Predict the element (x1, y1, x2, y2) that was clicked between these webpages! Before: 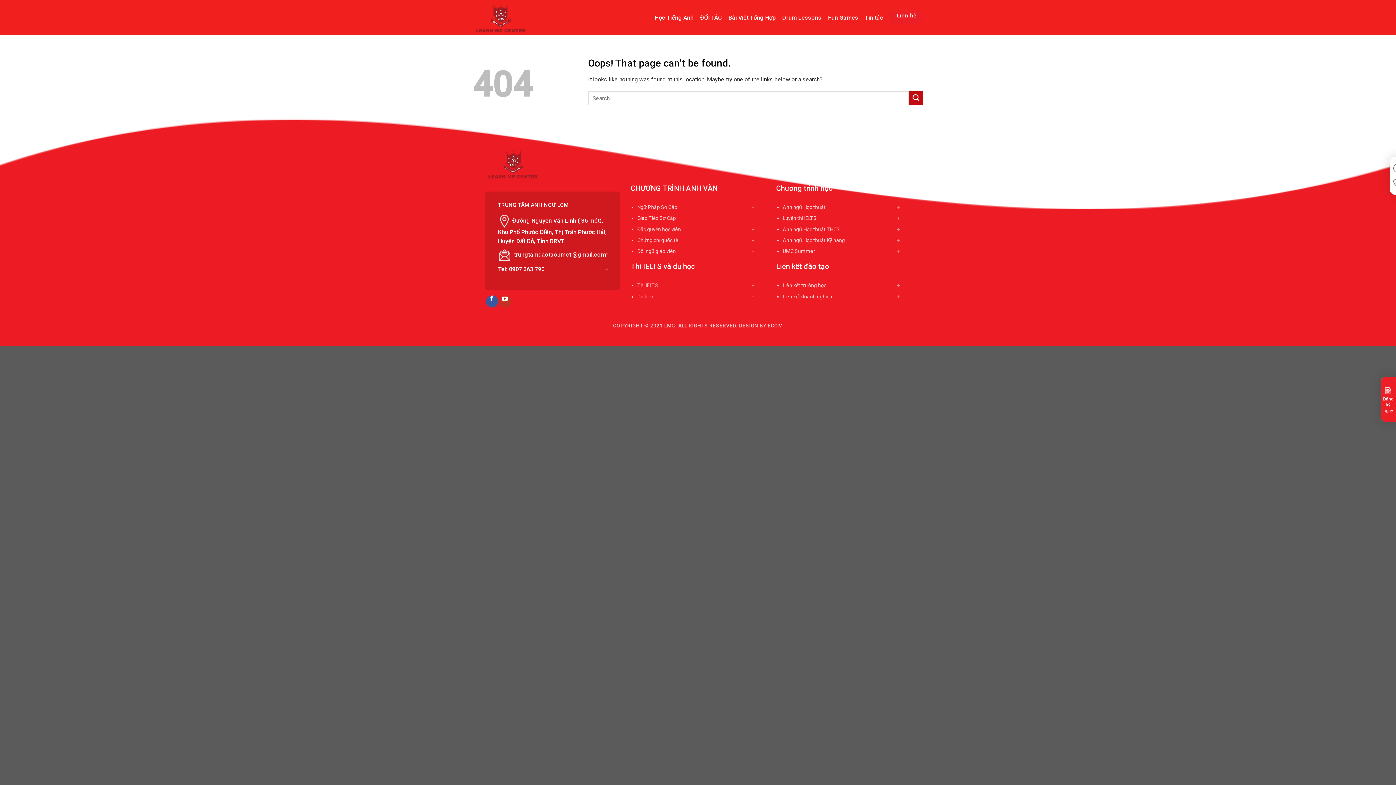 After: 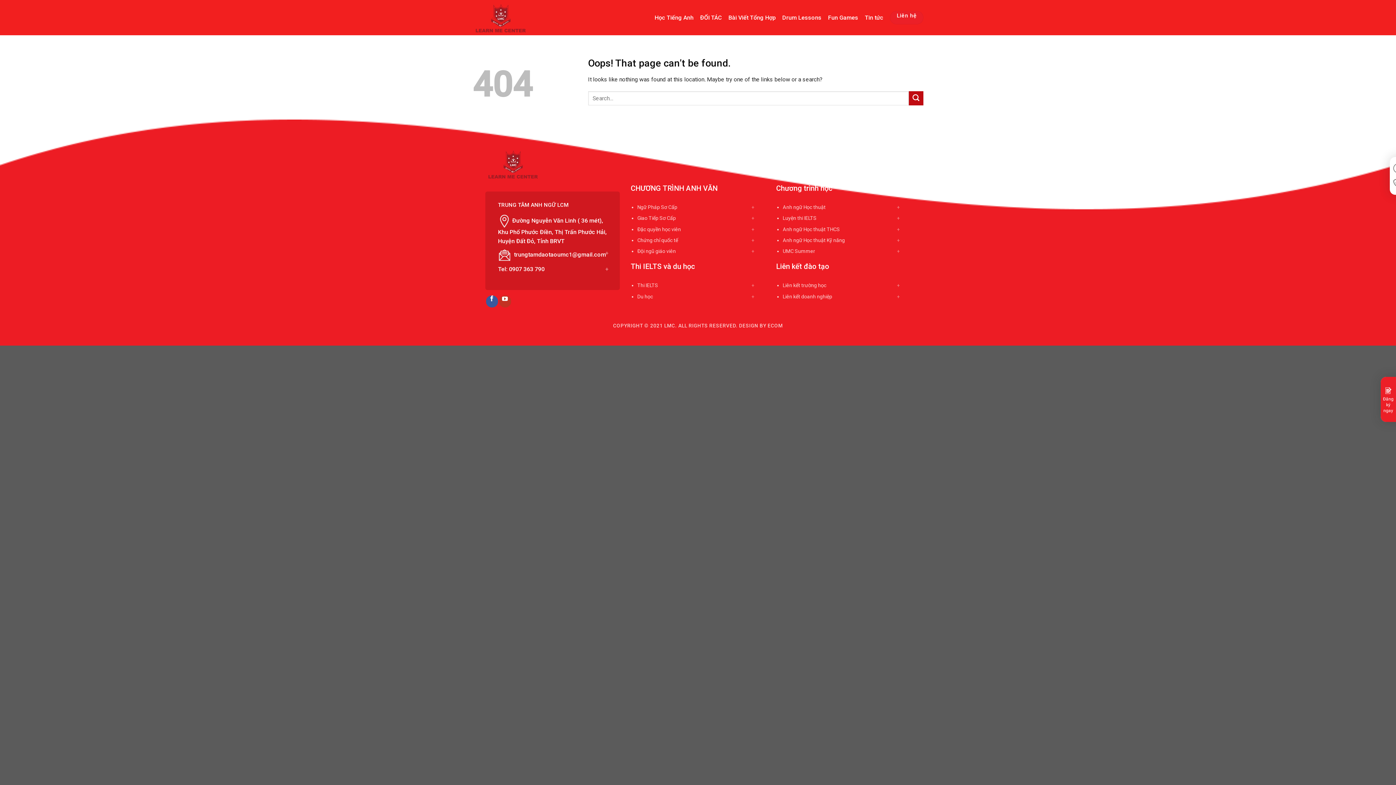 Action: bbox: (514, 251, 606, 258) label: trungtamdaotaoumc1@gmail.com